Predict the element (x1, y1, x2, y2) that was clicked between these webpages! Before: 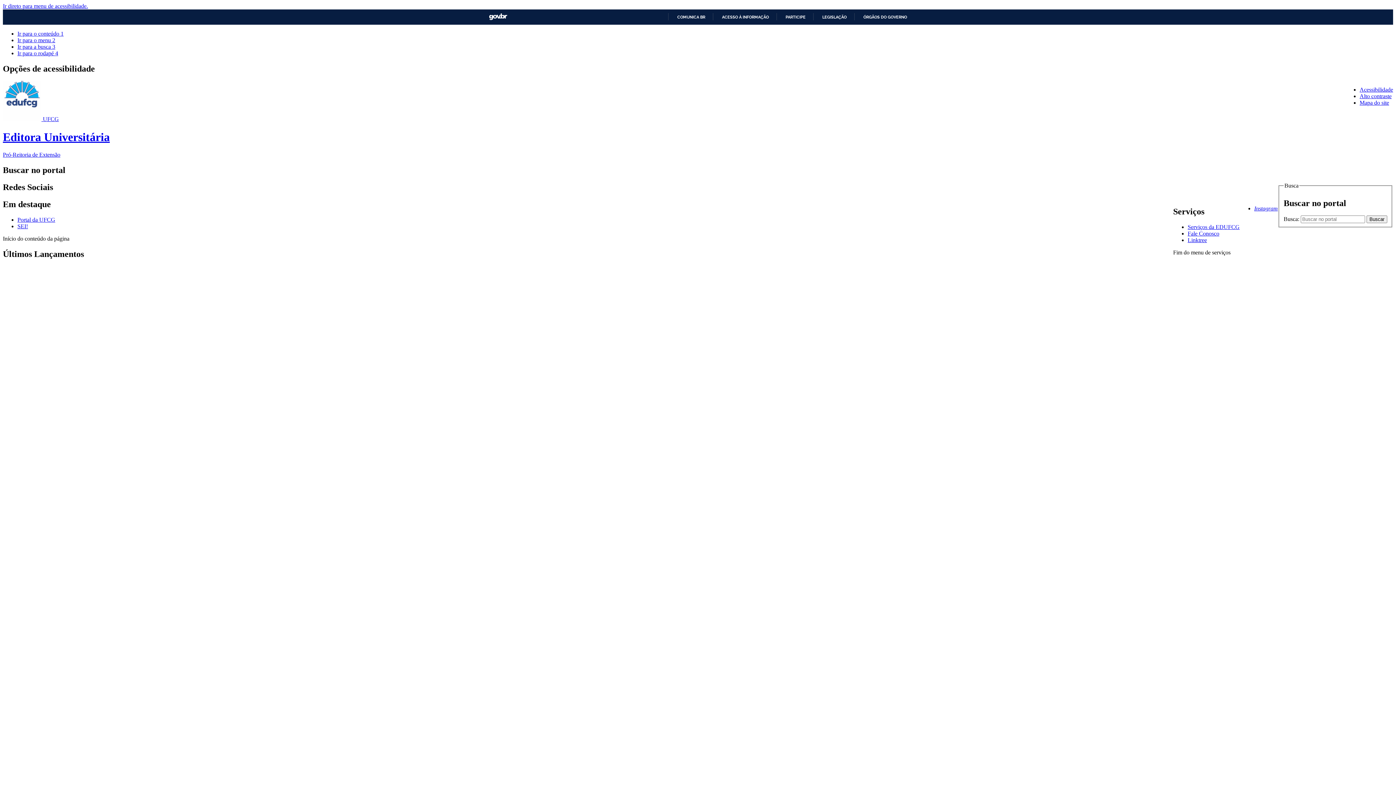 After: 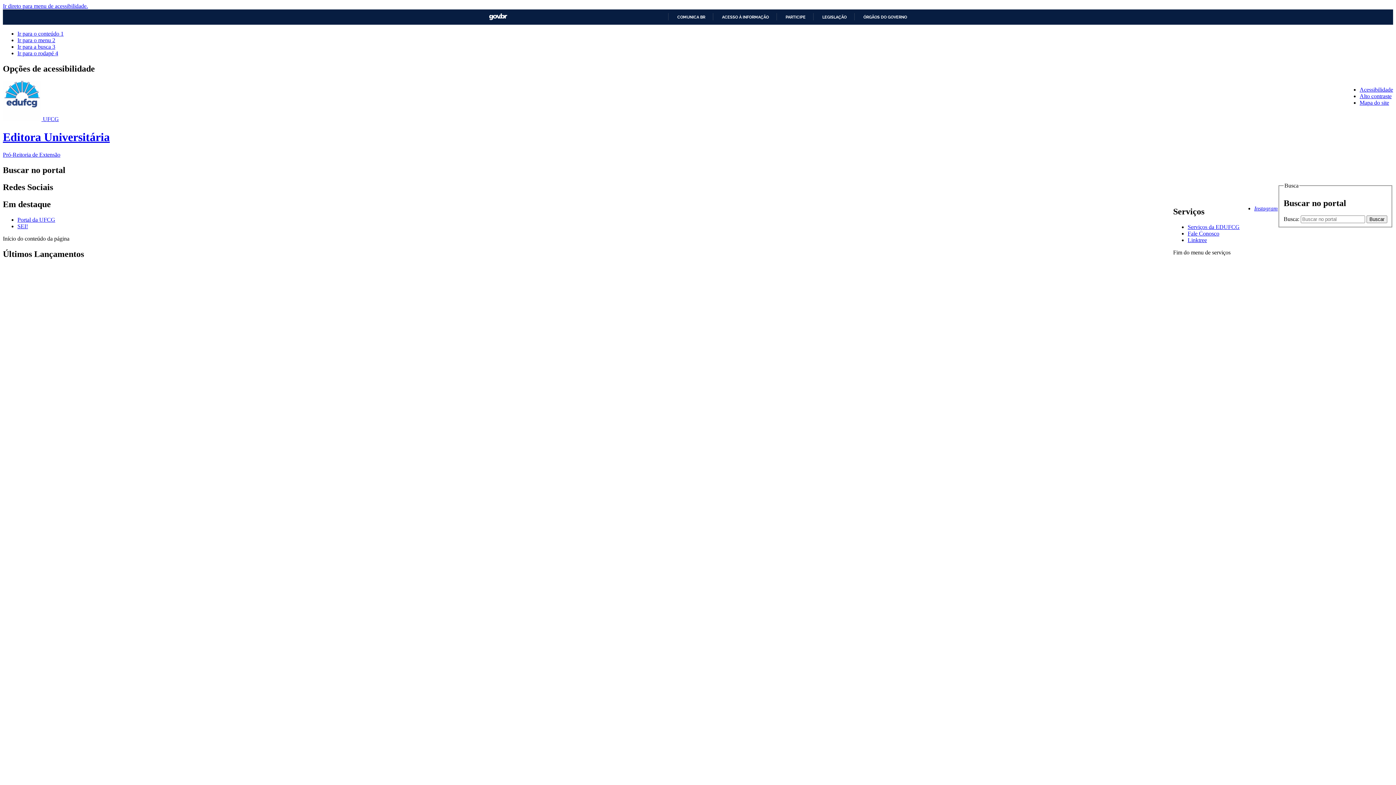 Action: label: SEI! bbox: (17, 223, 28, 229)